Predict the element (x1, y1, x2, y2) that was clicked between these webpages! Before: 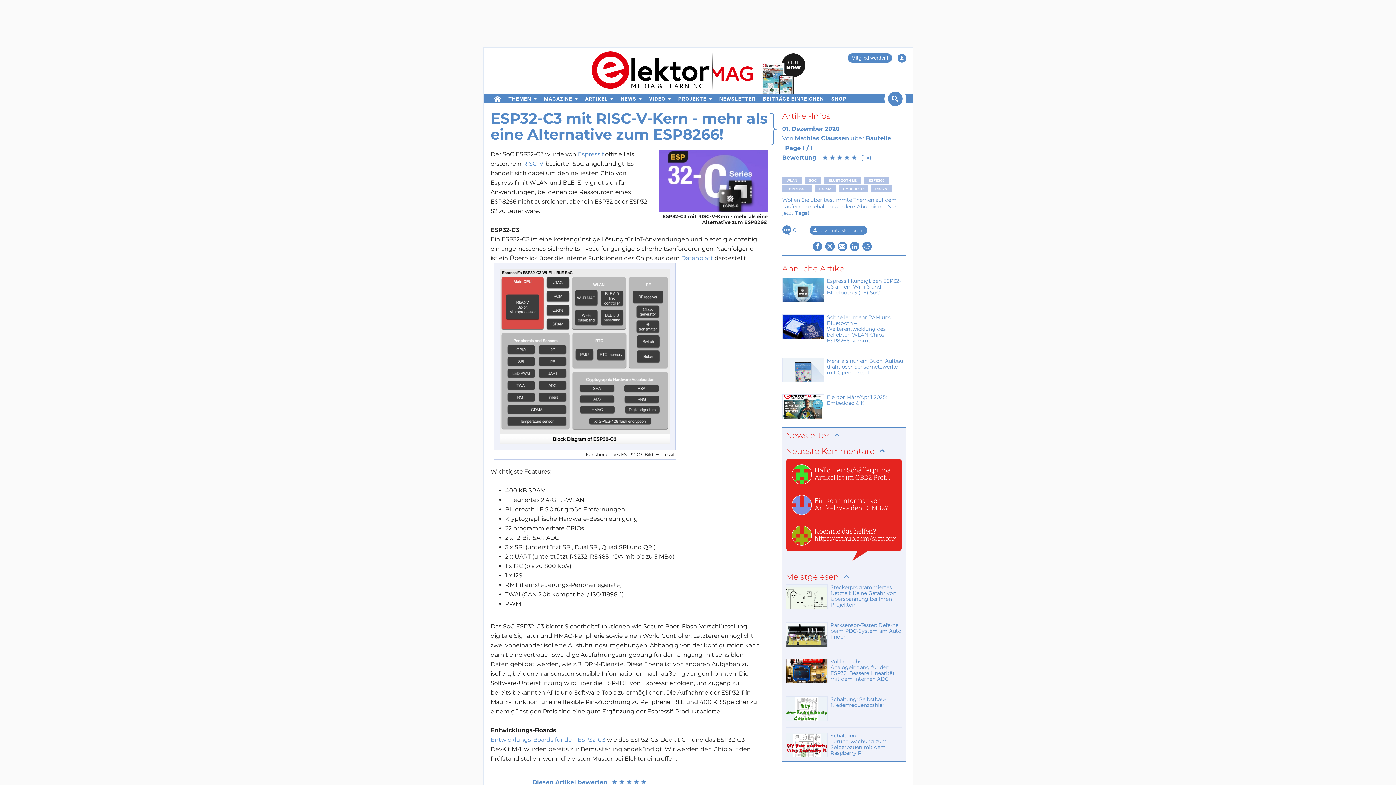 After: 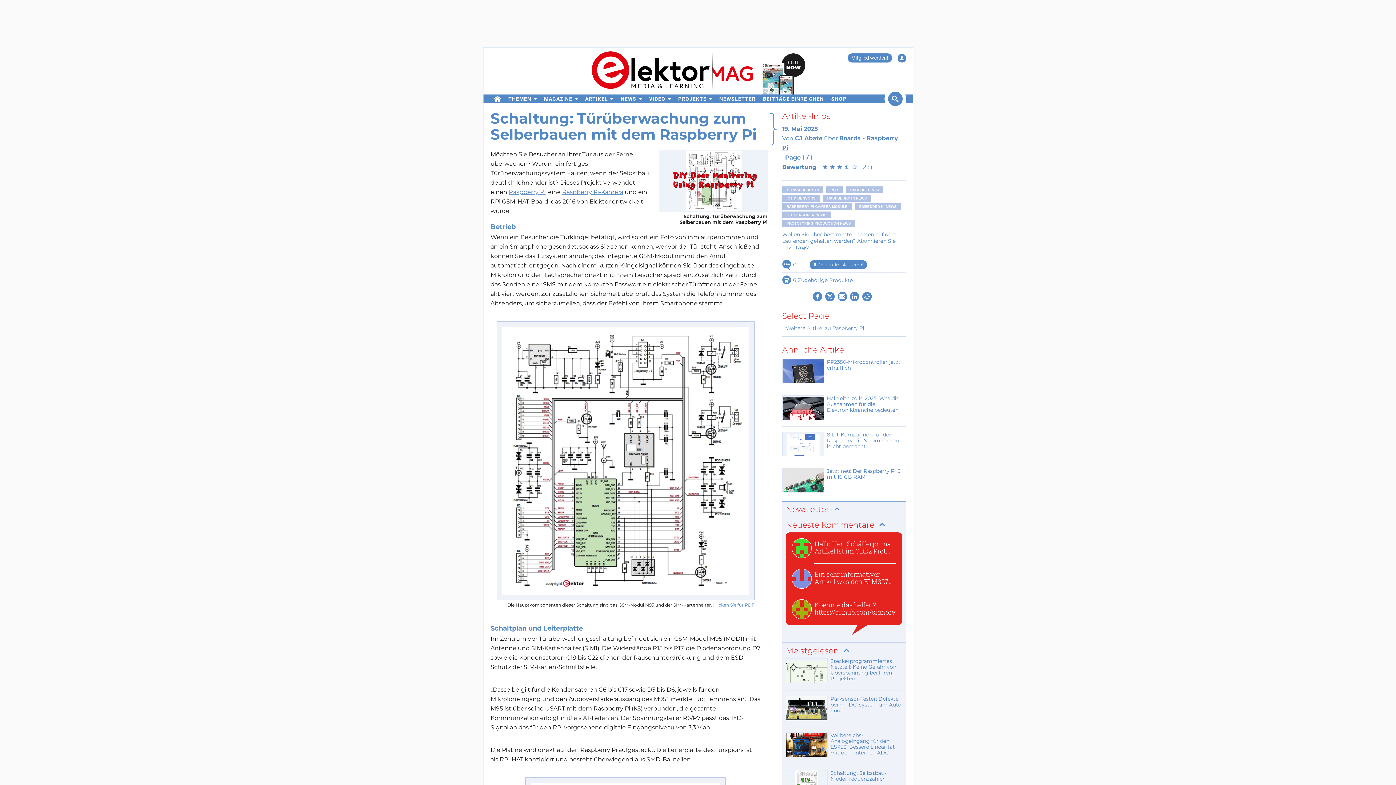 Action: bbox: (786, 733, 902, 759) label: Schaltung: Türüberwachung zum Selberbauen mit dem Raspberry Pi